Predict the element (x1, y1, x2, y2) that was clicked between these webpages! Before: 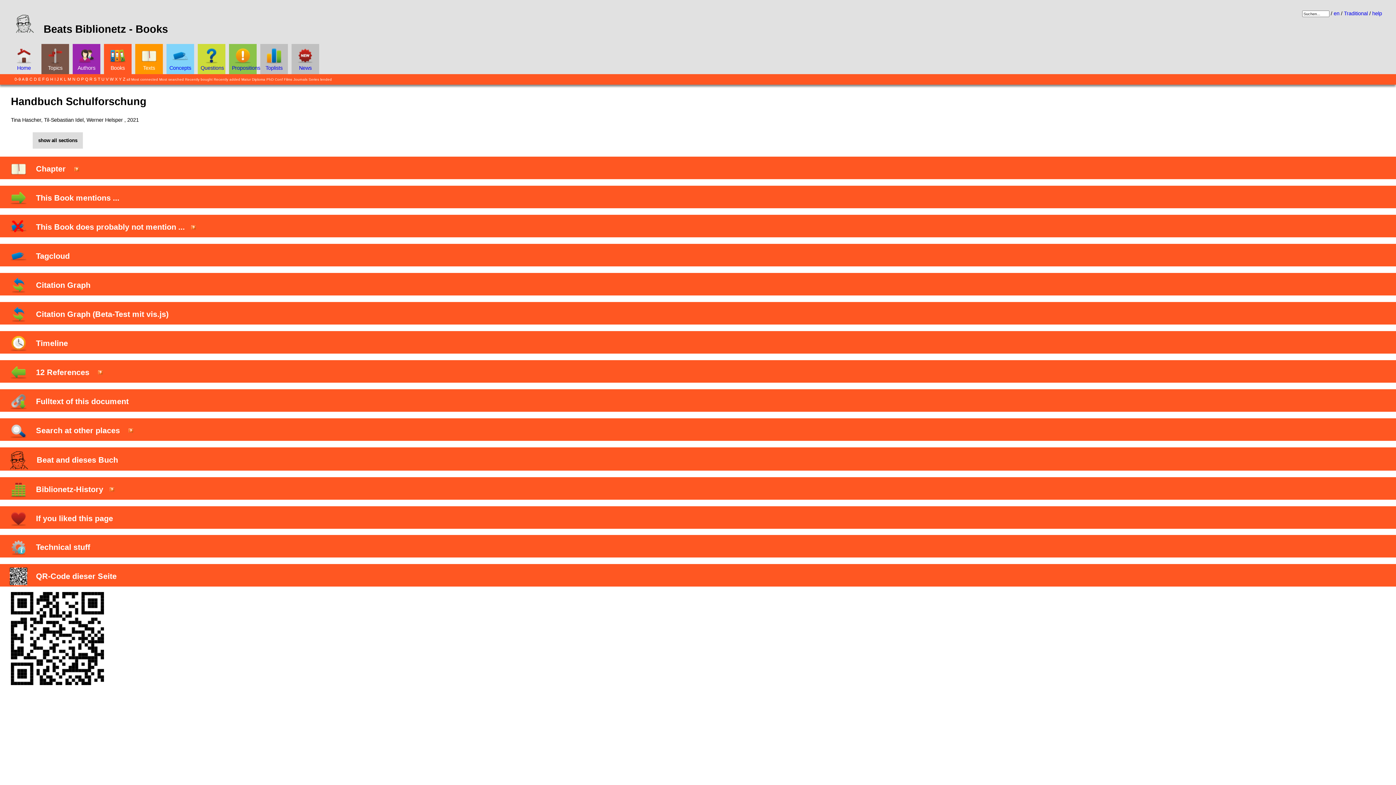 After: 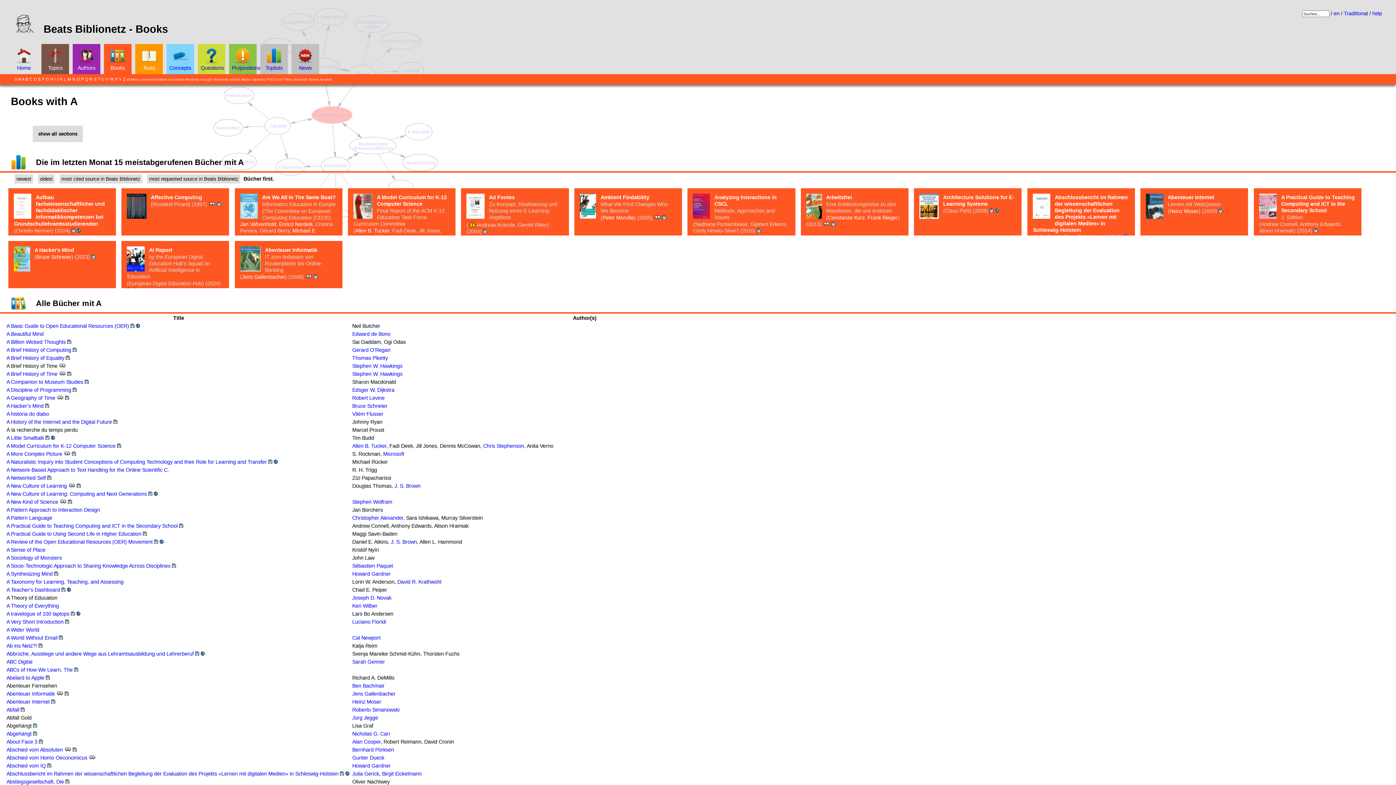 Action: label: A bbox: (21, 77, 24, 81)